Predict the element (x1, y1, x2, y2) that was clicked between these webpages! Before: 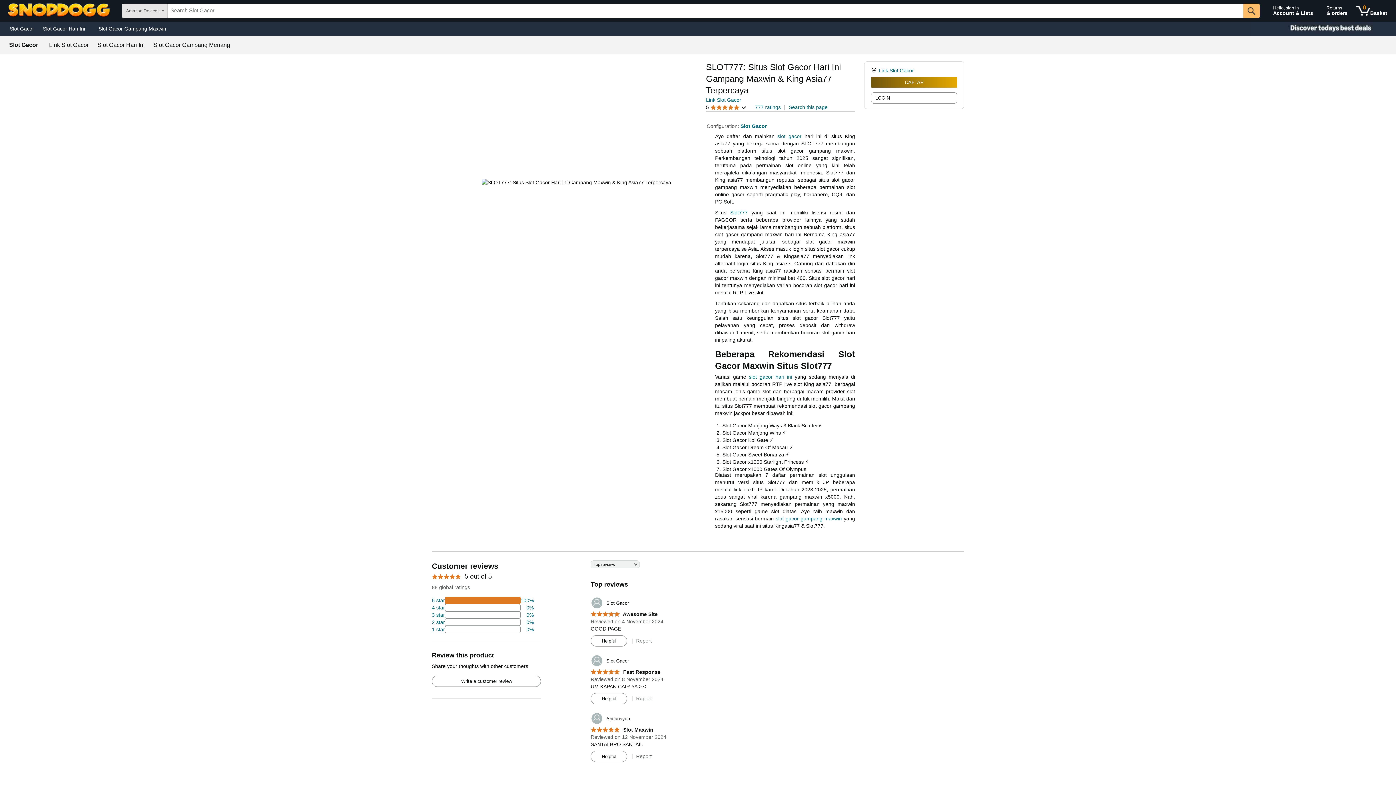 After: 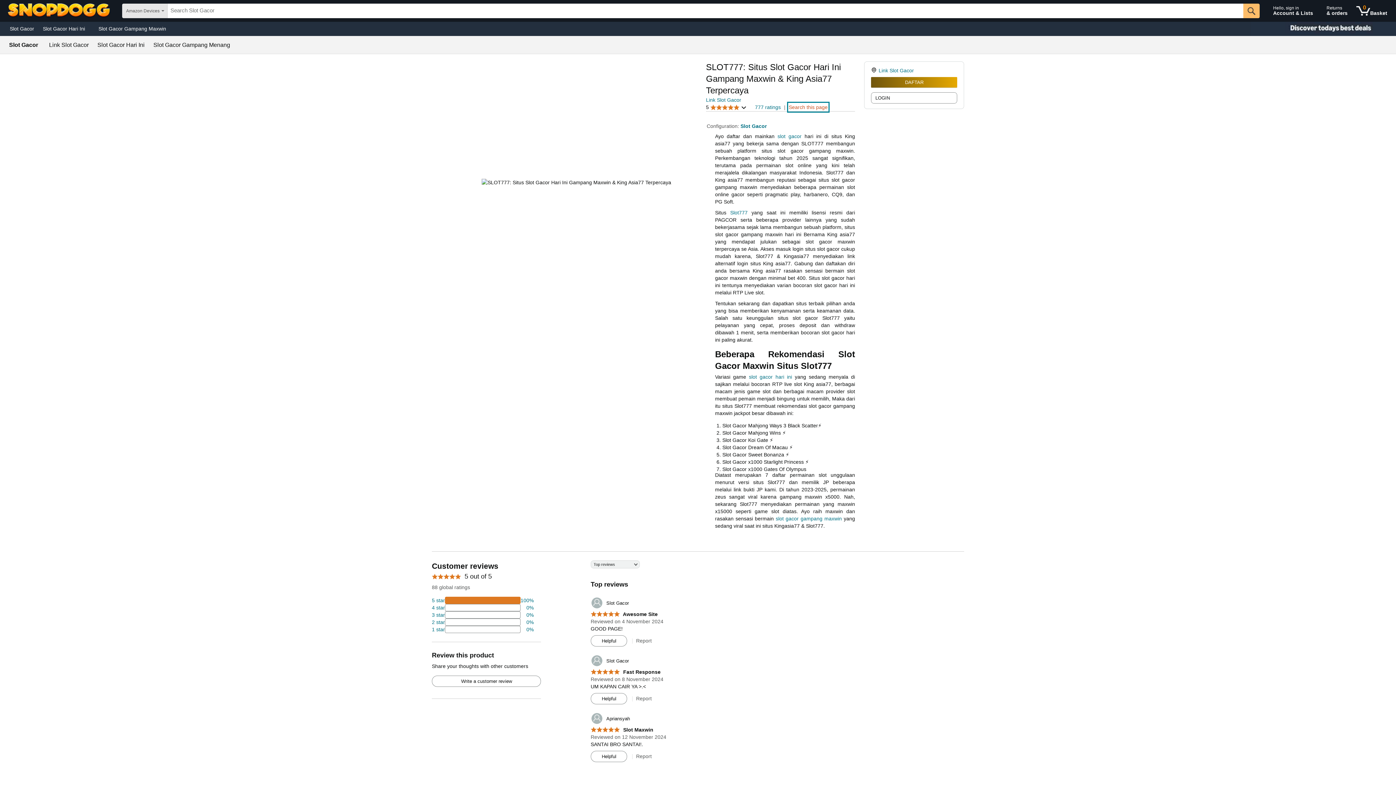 Action: label: Search this page bbox: (788, 103, 827, 110)